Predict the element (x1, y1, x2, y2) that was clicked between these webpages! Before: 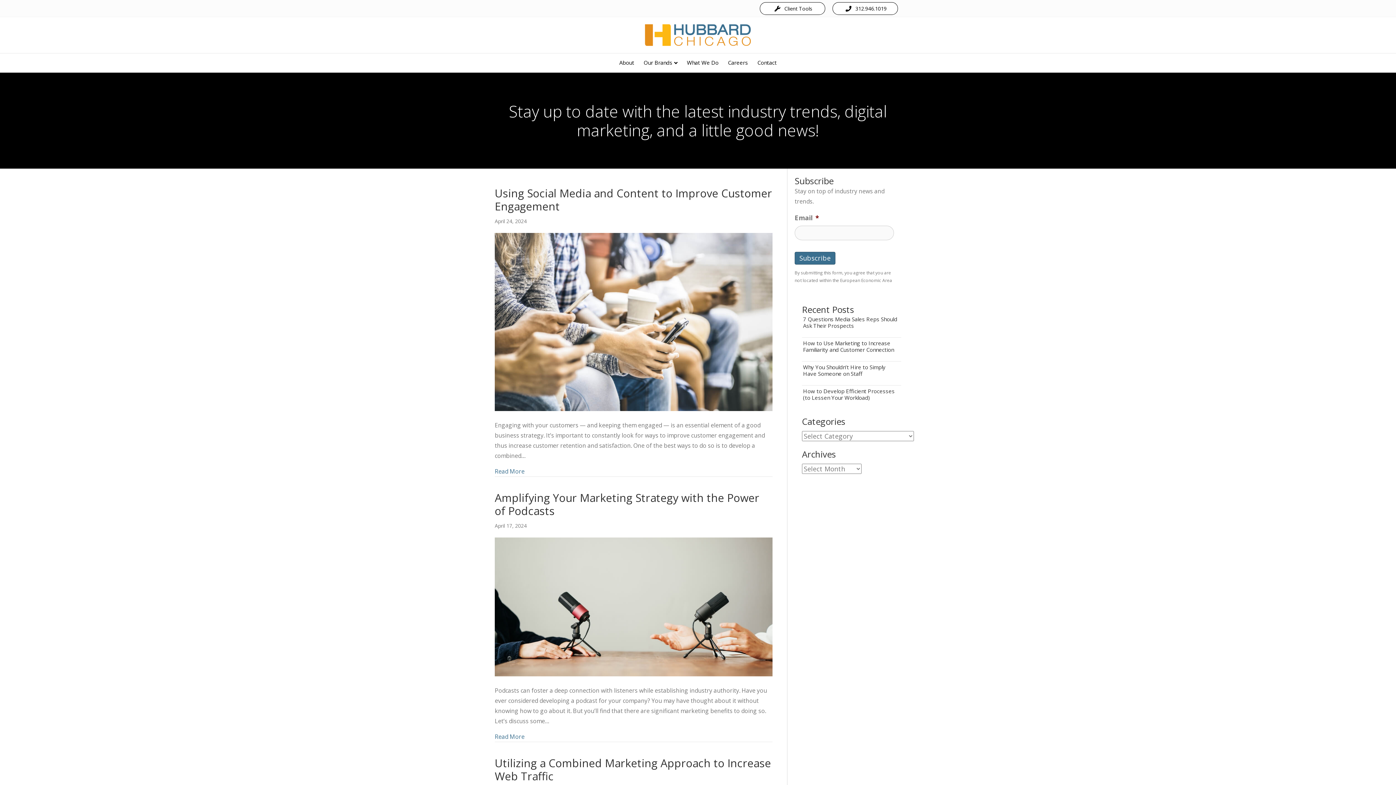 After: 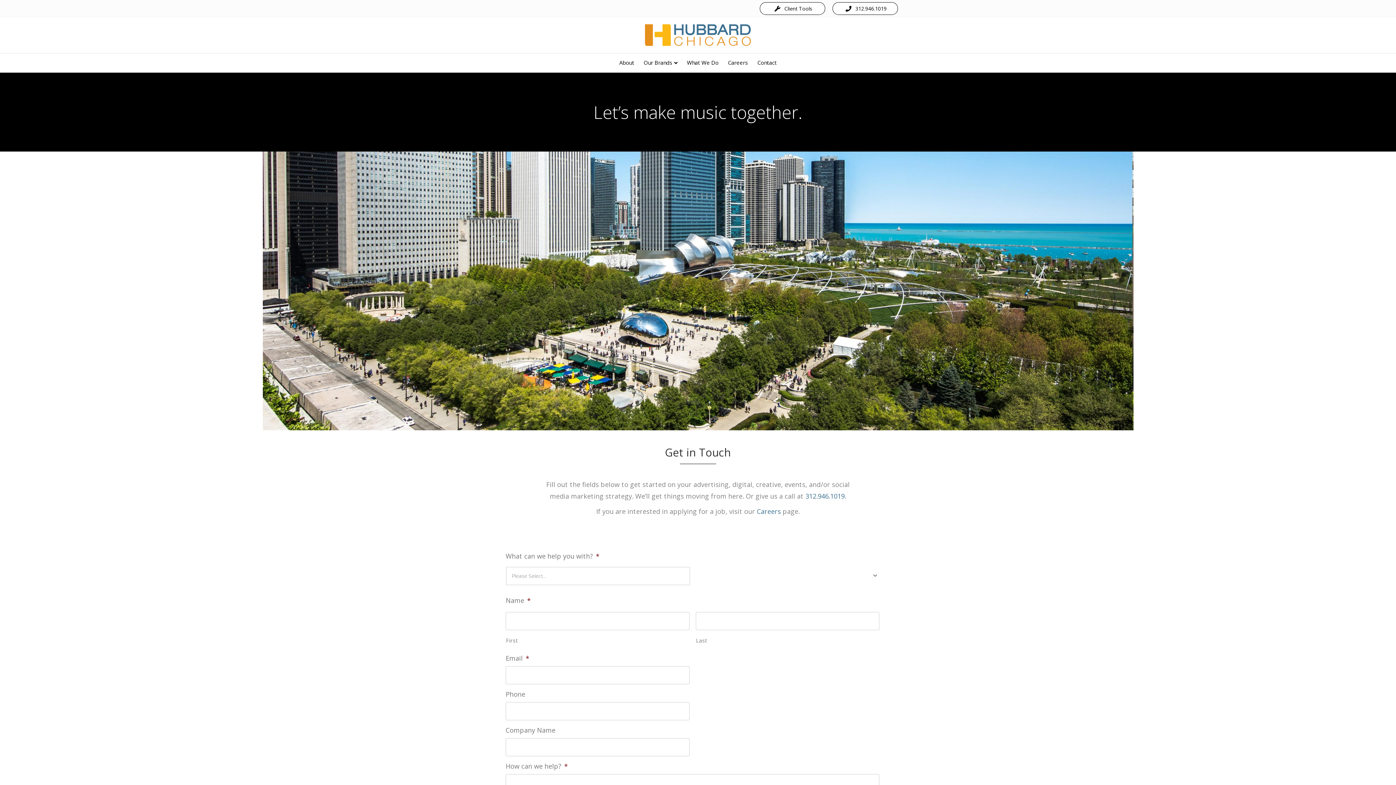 Action: bbox: (753, 53, 780, 71) label: Contact